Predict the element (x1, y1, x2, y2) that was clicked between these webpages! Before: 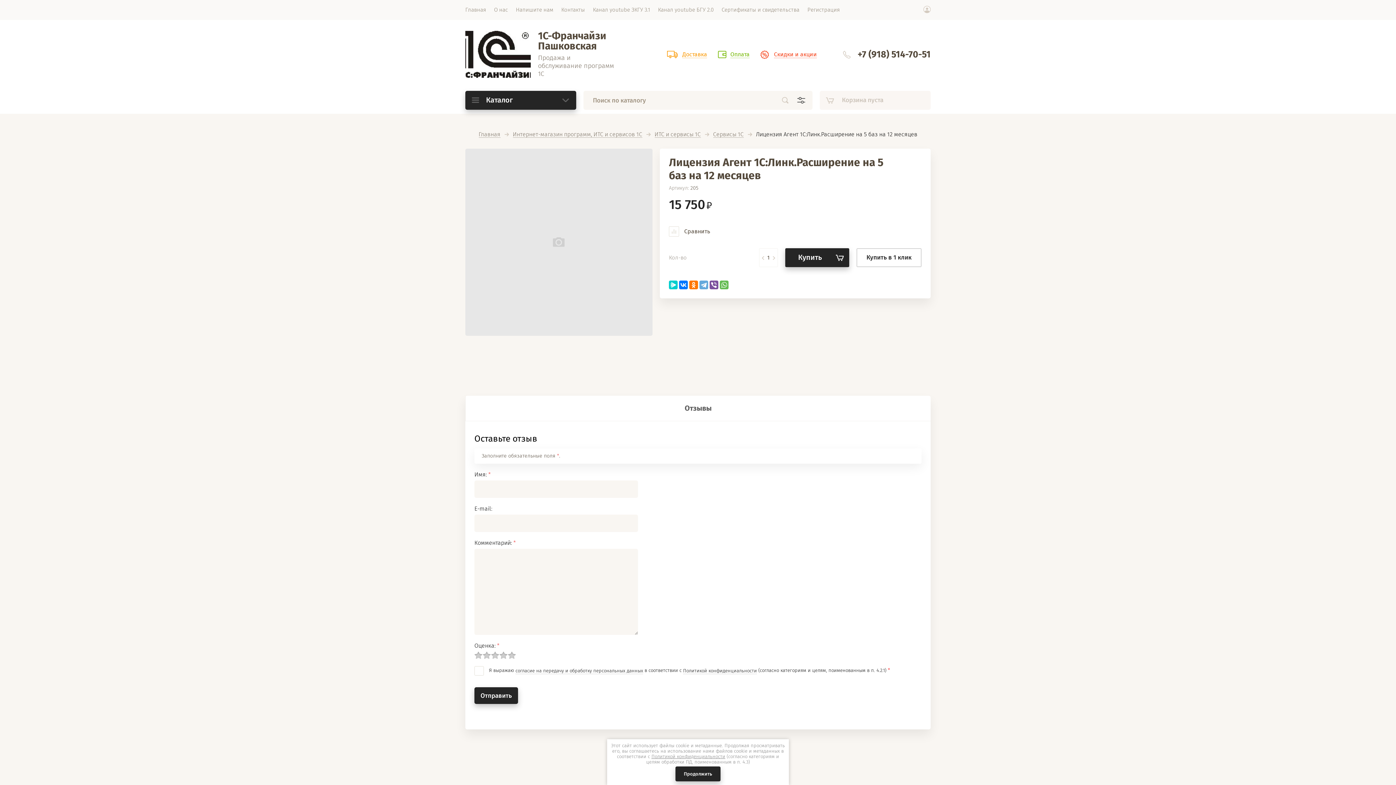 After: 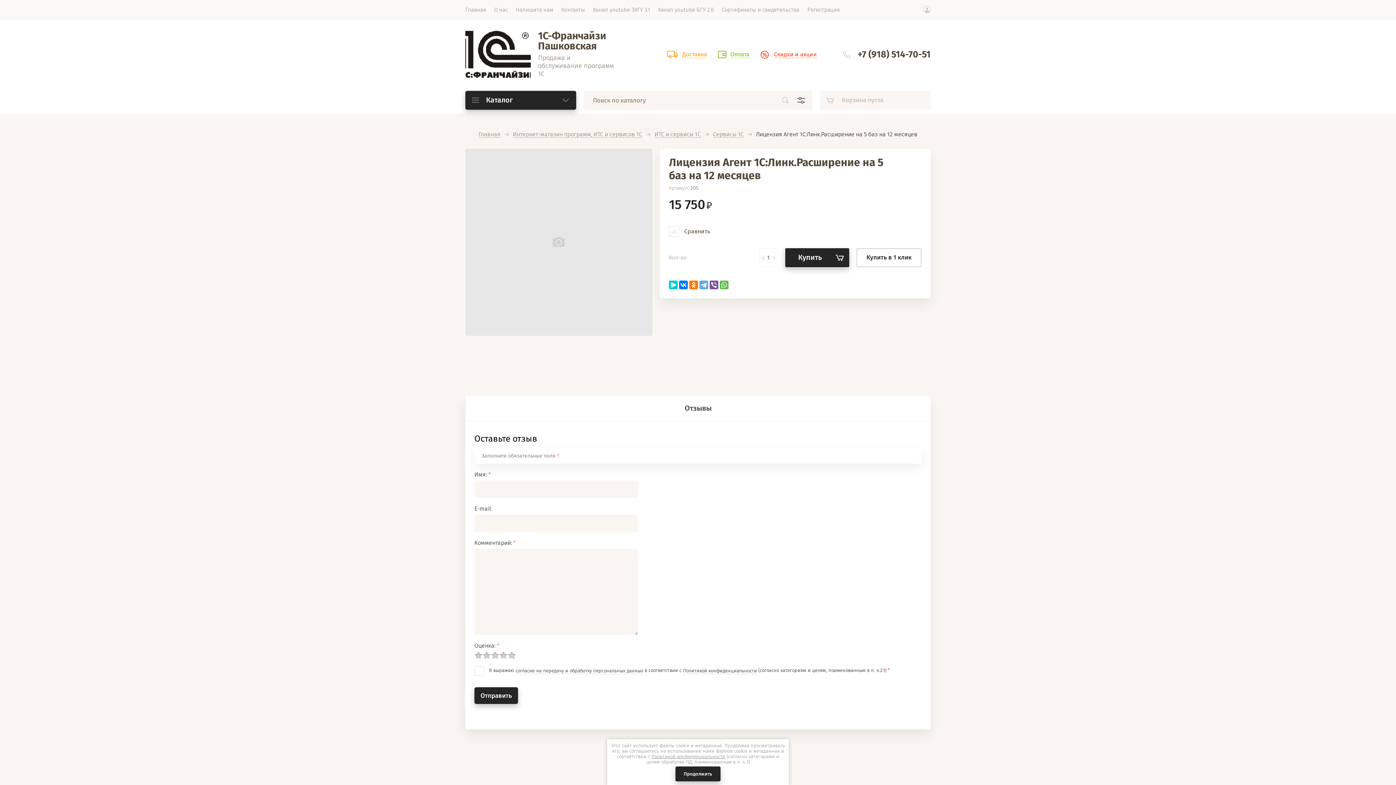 Action: label: Купить bbox: (785, 248, 849, 267)